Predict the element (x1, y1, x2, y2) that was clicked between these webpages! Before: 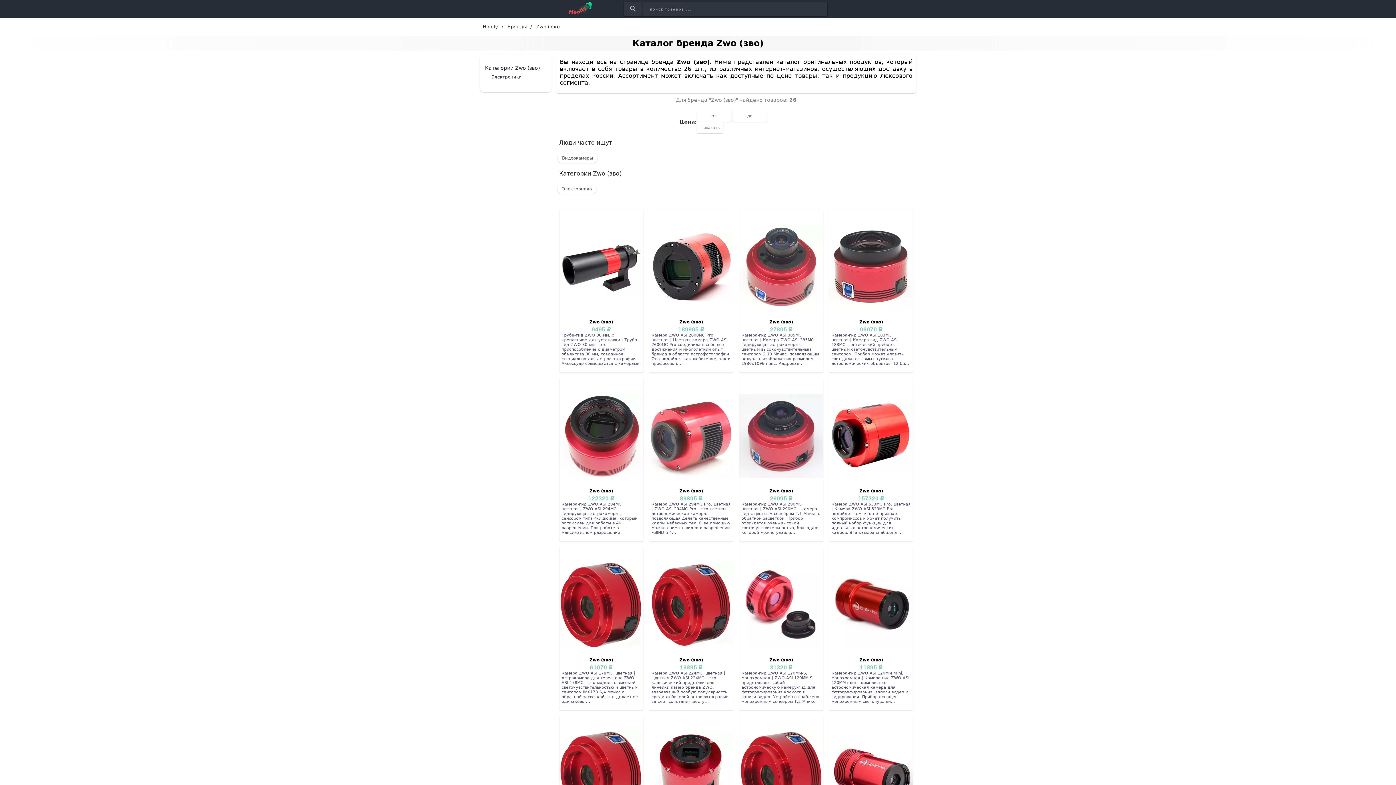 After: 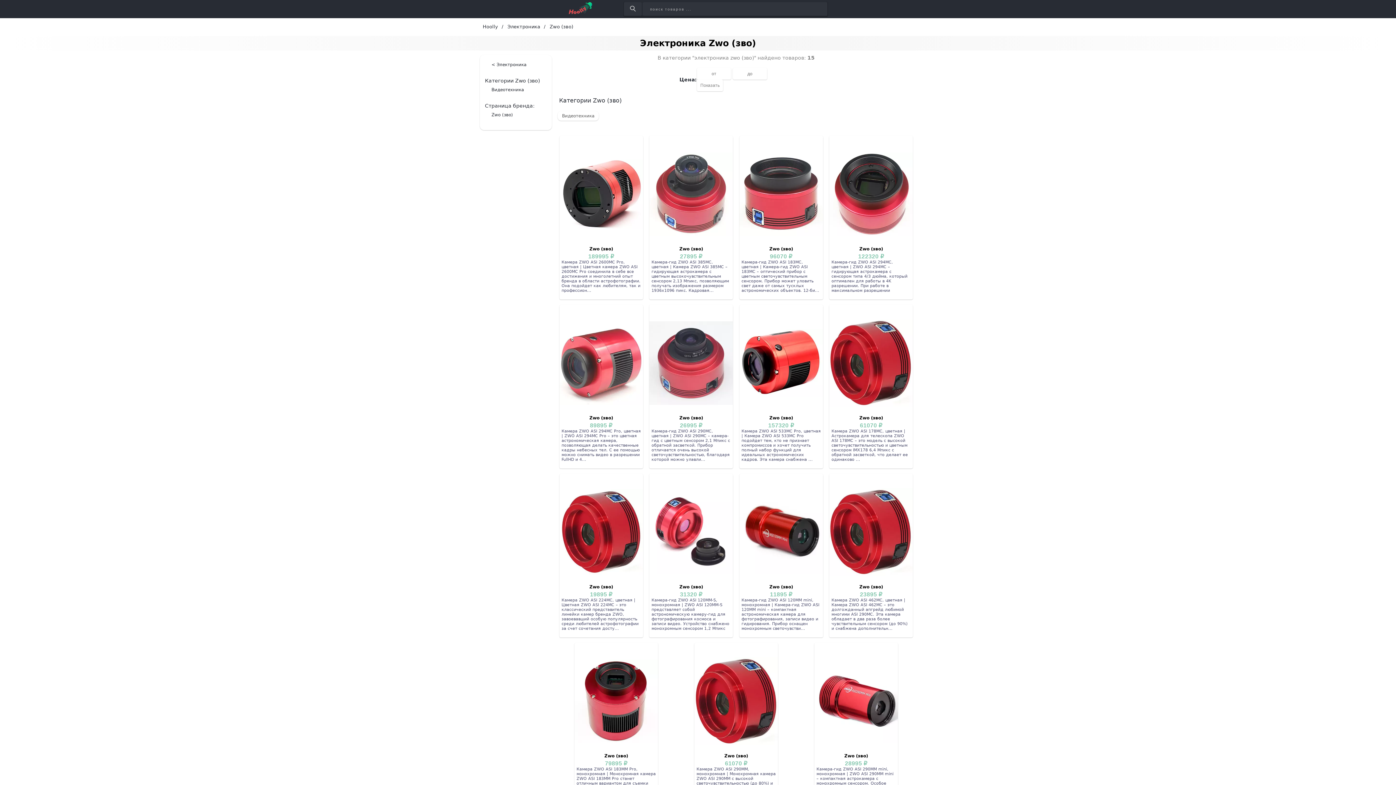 Action: label: Электроника bbox: (489, 74, 535, 80)